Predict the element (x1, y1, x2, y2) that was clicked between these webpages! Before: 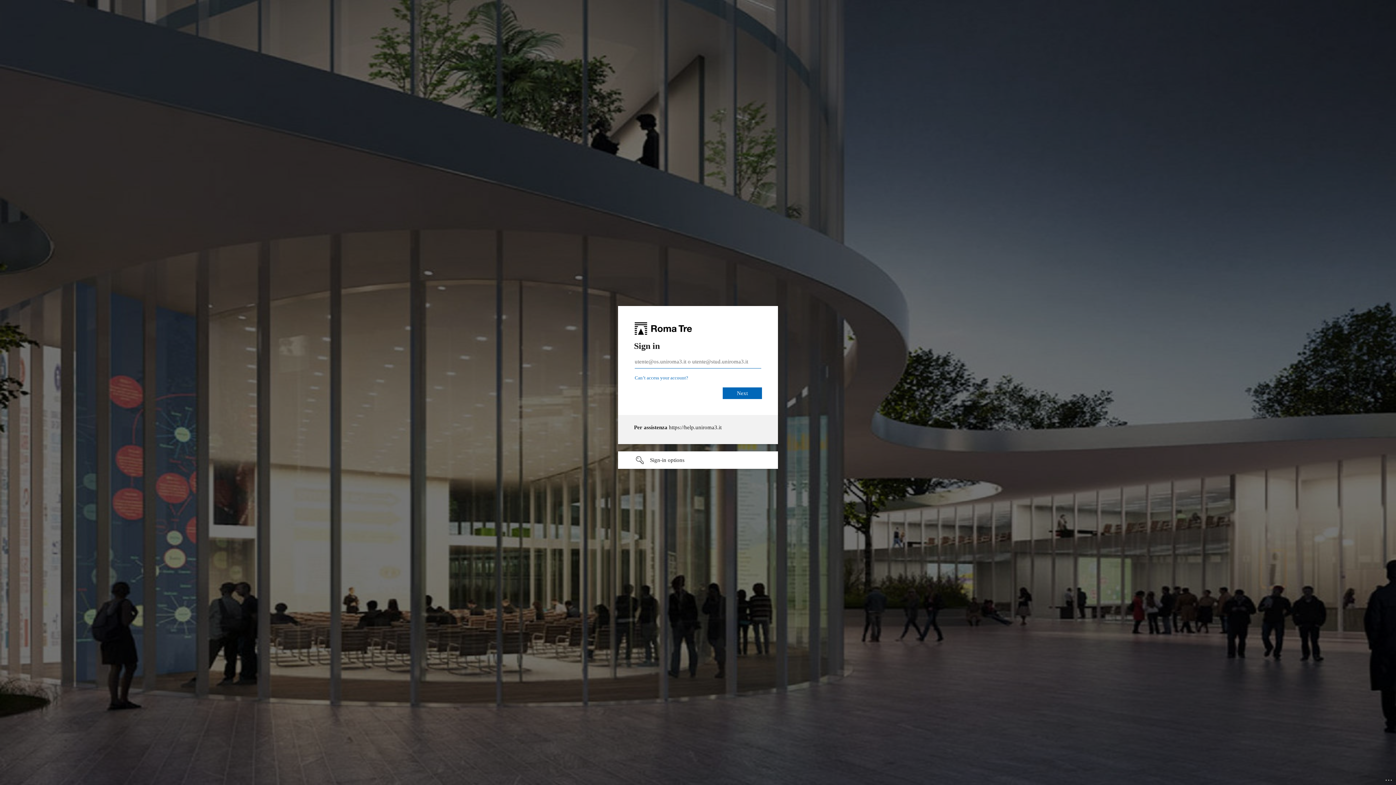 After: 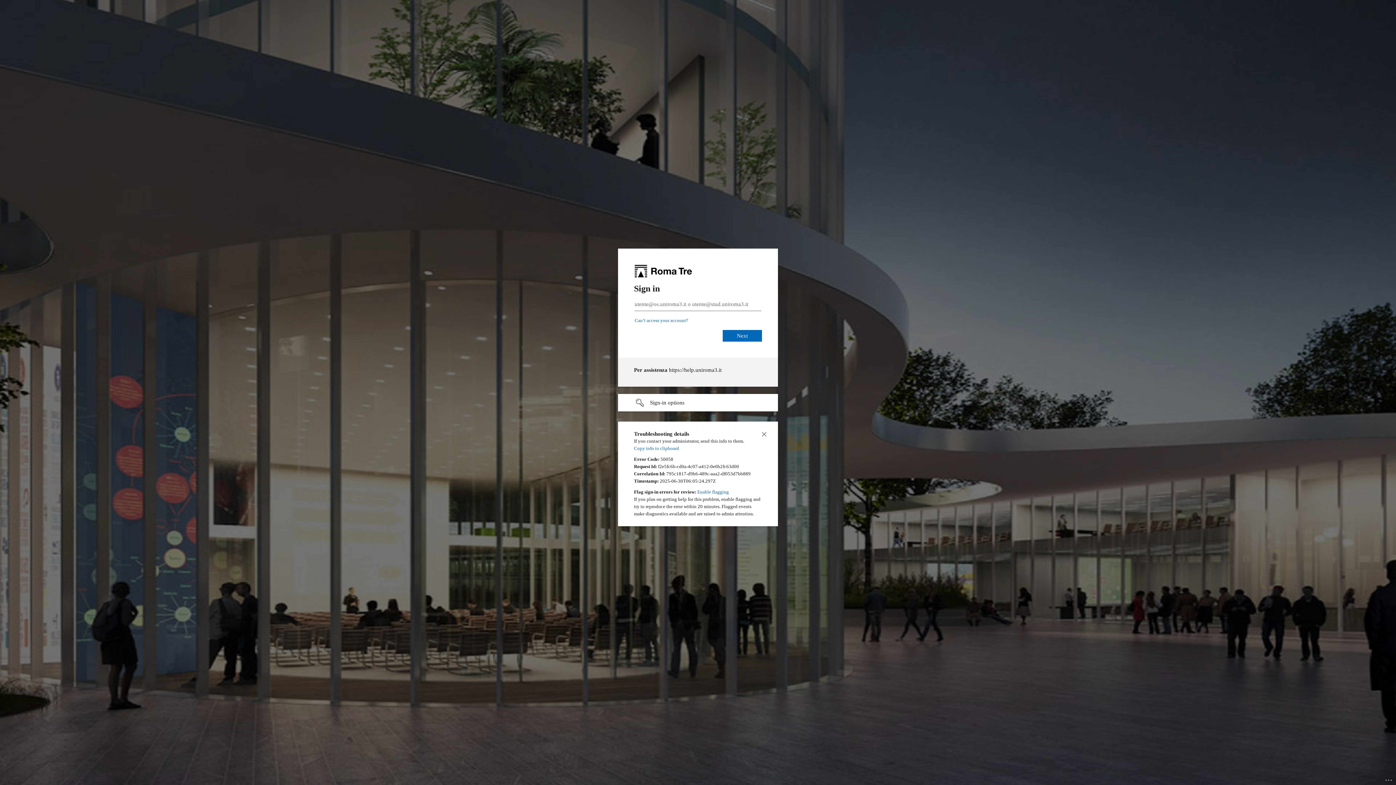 Action: label: Click here for troubleshooting information bbox: (1385, 775, 1393, 783)